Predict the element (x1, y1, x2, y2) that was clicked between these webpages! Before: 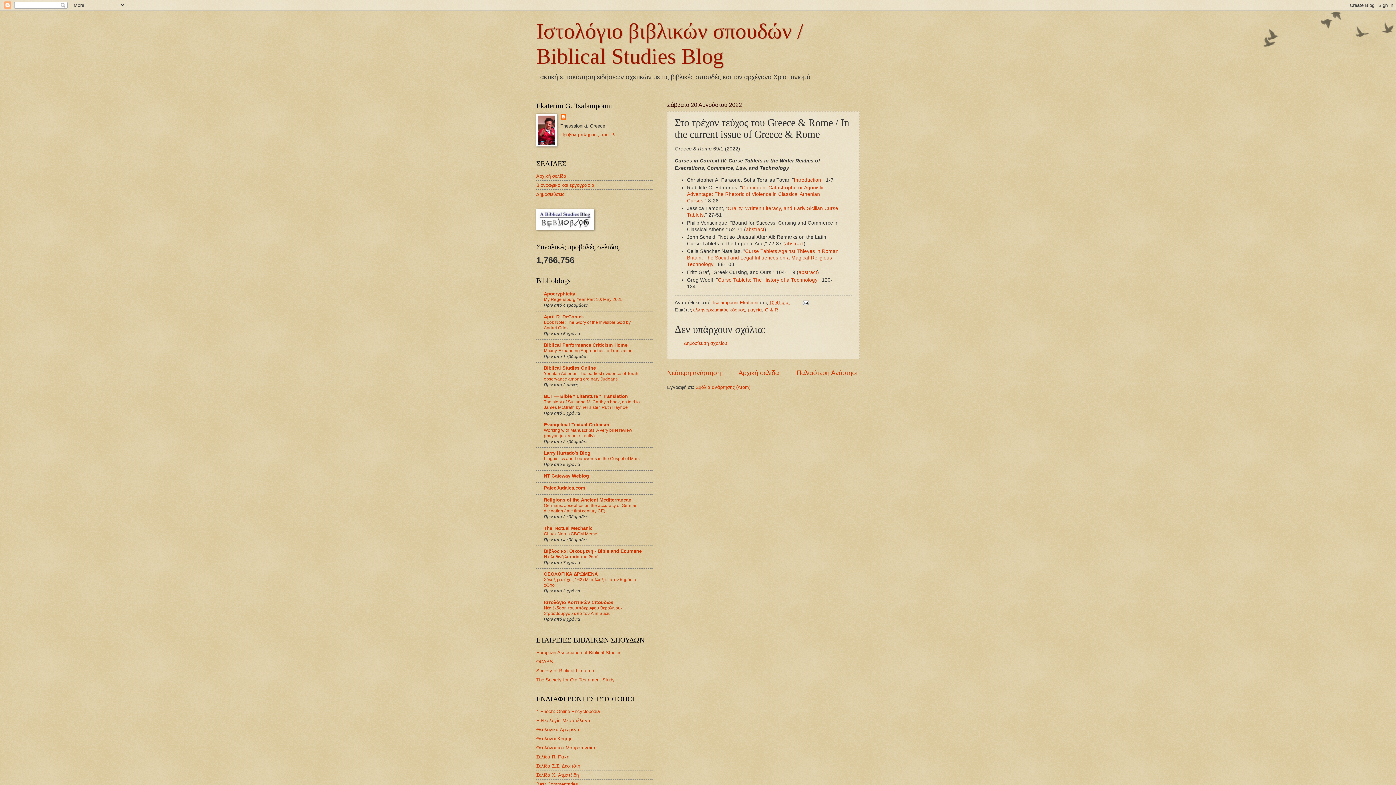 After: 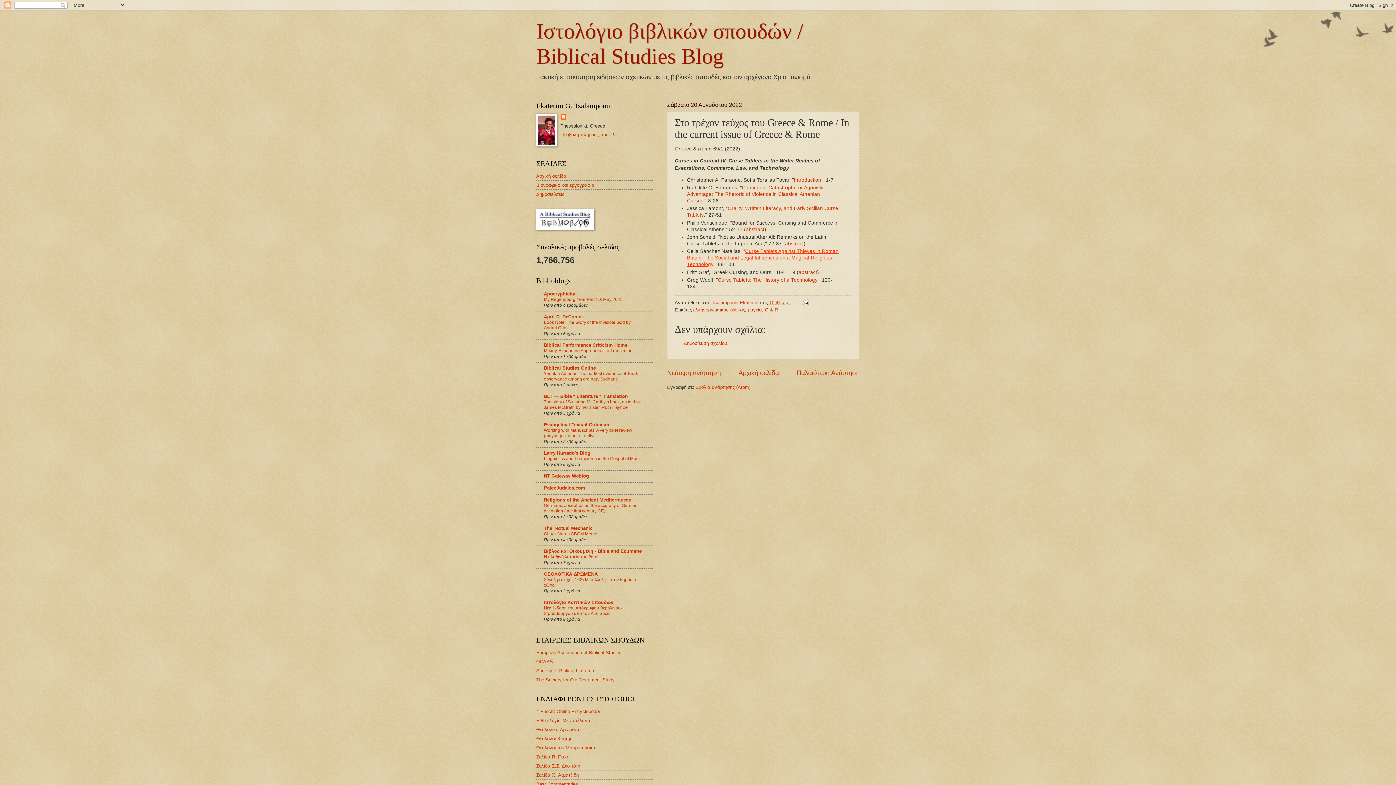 Action: bbox: (687, 248, 838, 267) label: Curse Tablets Against Thieves in Roman Britain: The Social and Legal Influences on a Magical-Religious Technology